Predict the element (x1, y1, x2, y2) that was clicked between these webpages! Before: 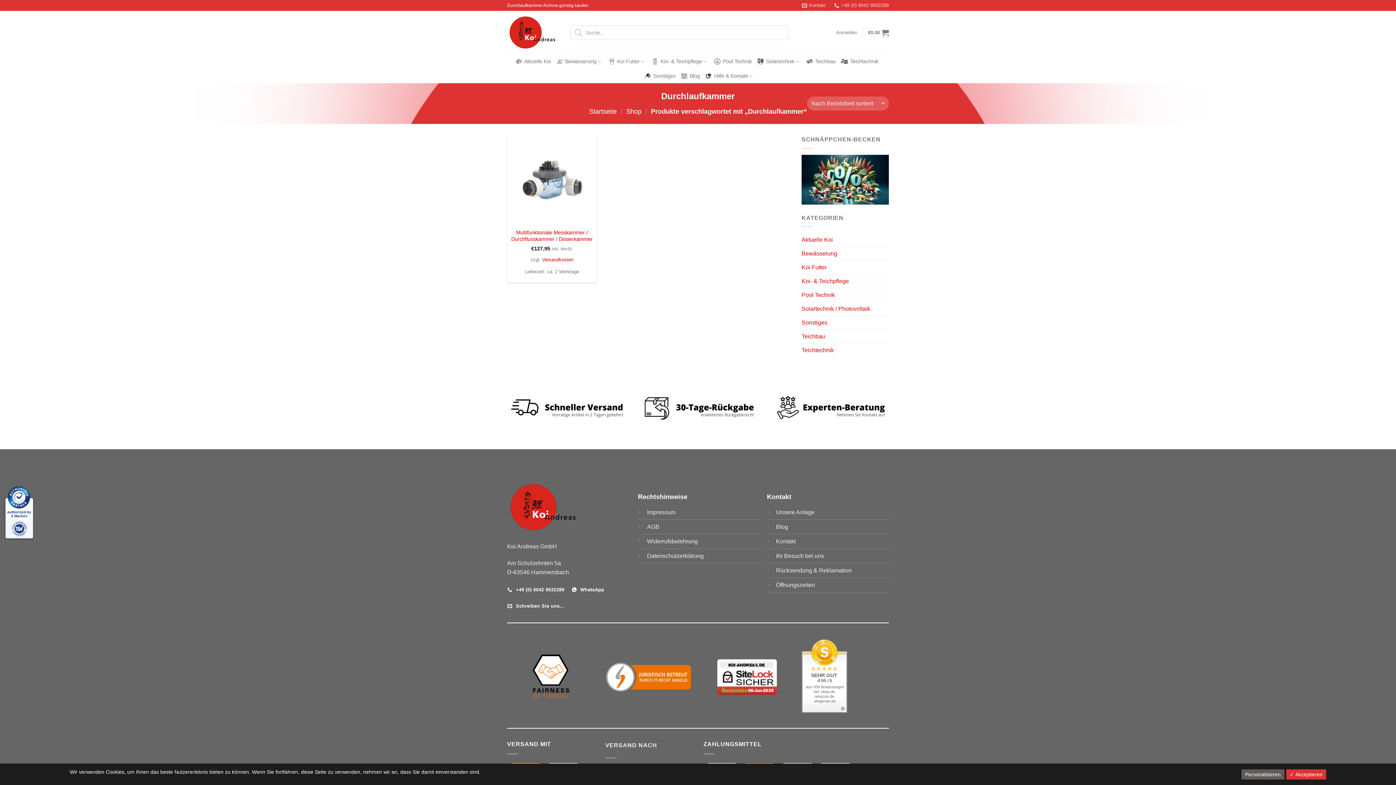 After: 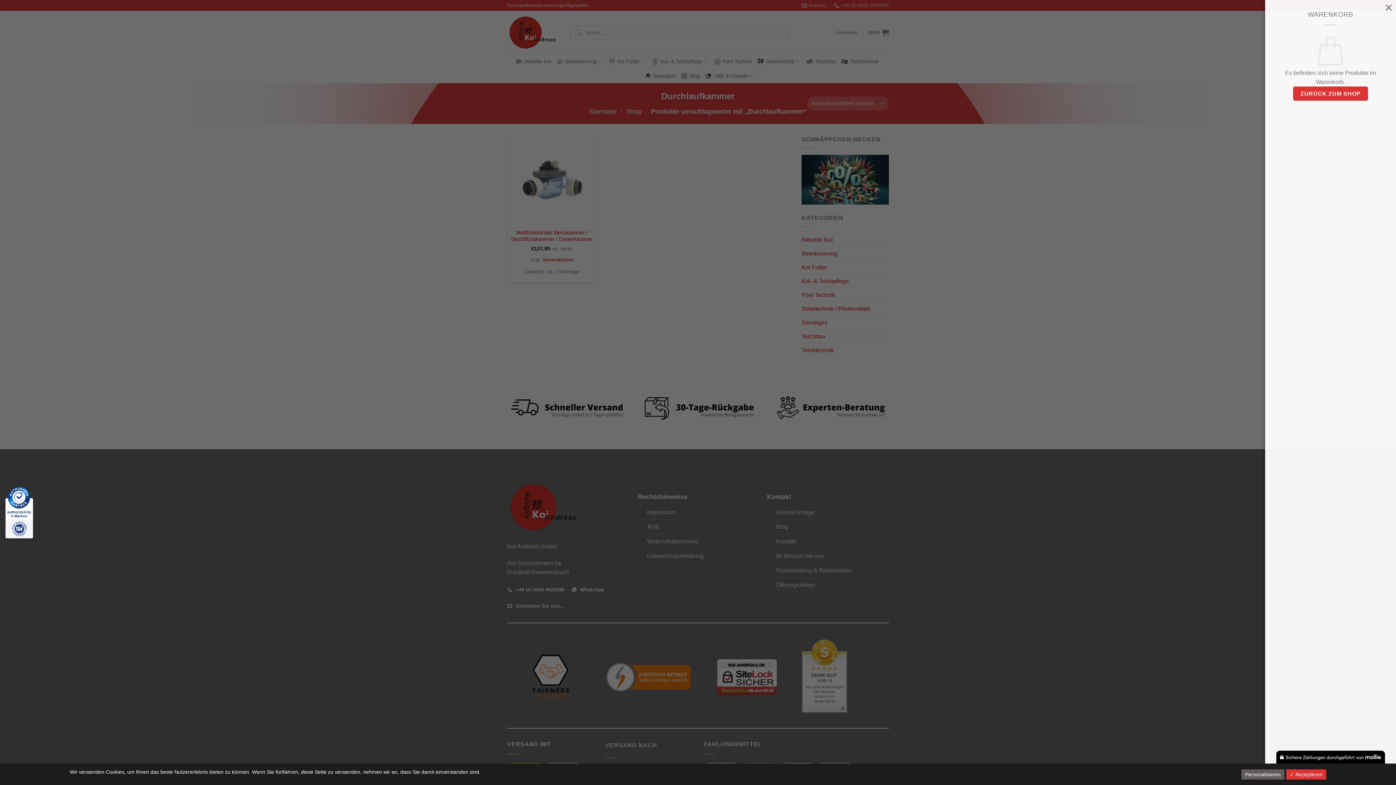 Action: label: €0,00 bbox: (868, 24, 889, 40)